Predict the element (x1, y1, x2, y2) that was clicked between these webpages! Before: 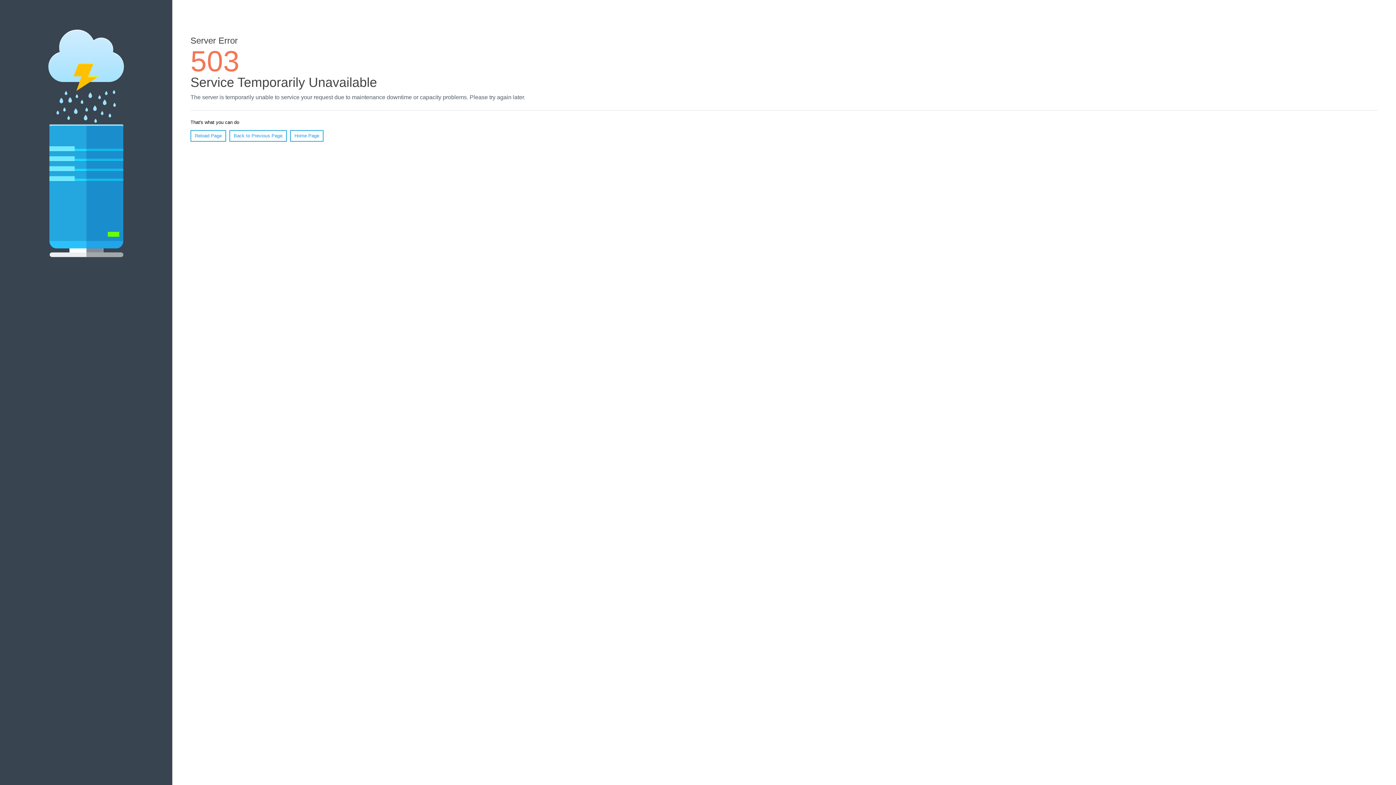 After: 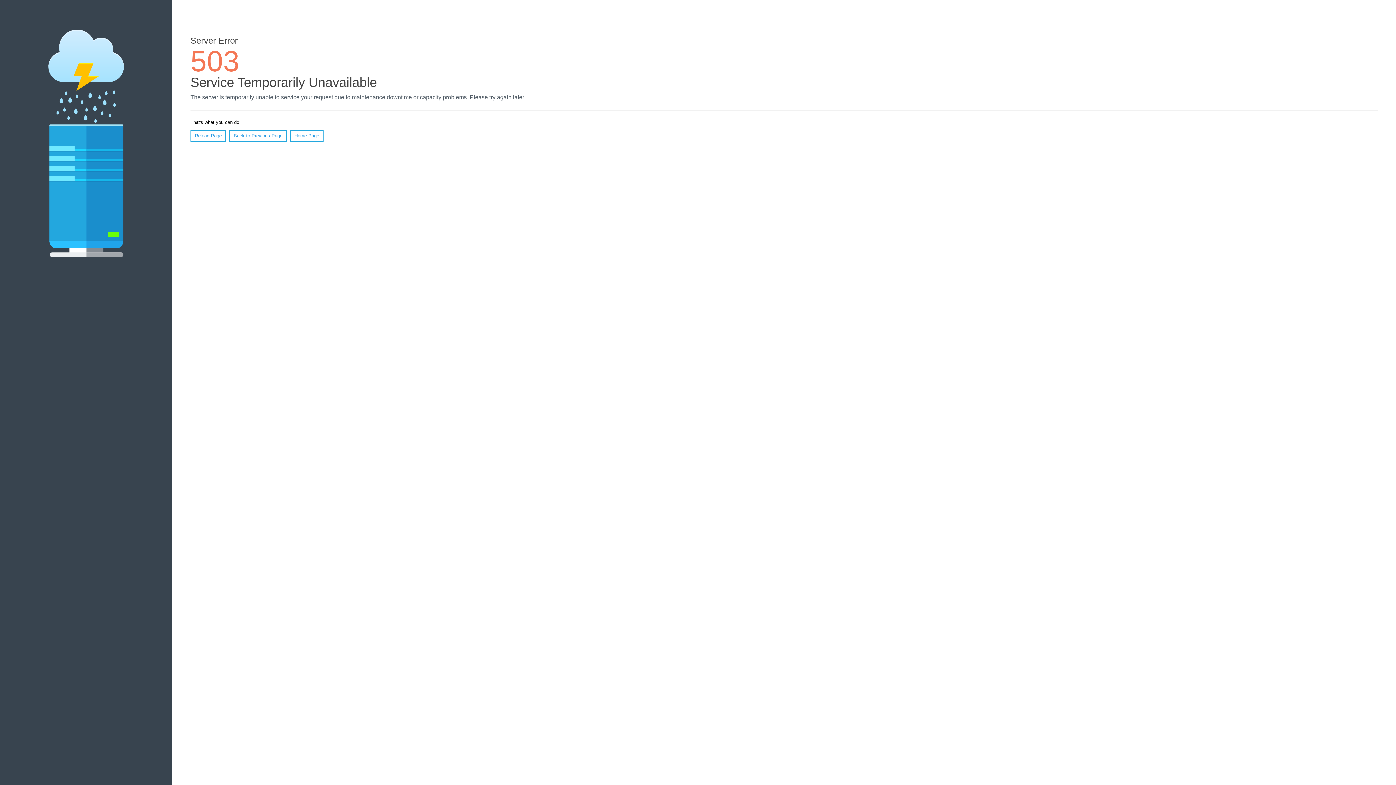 Action: bbox: (190, 130, 226, 141) label: Reload Page